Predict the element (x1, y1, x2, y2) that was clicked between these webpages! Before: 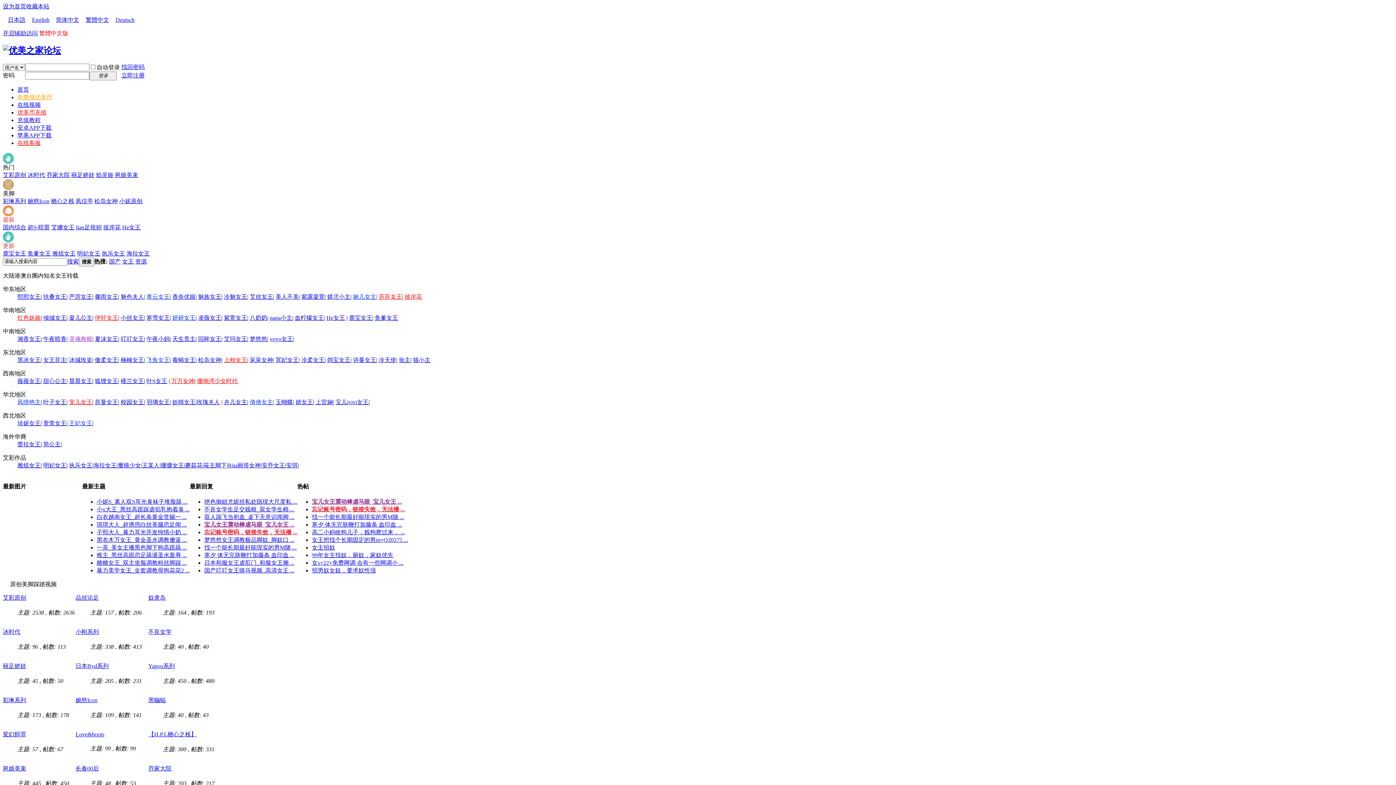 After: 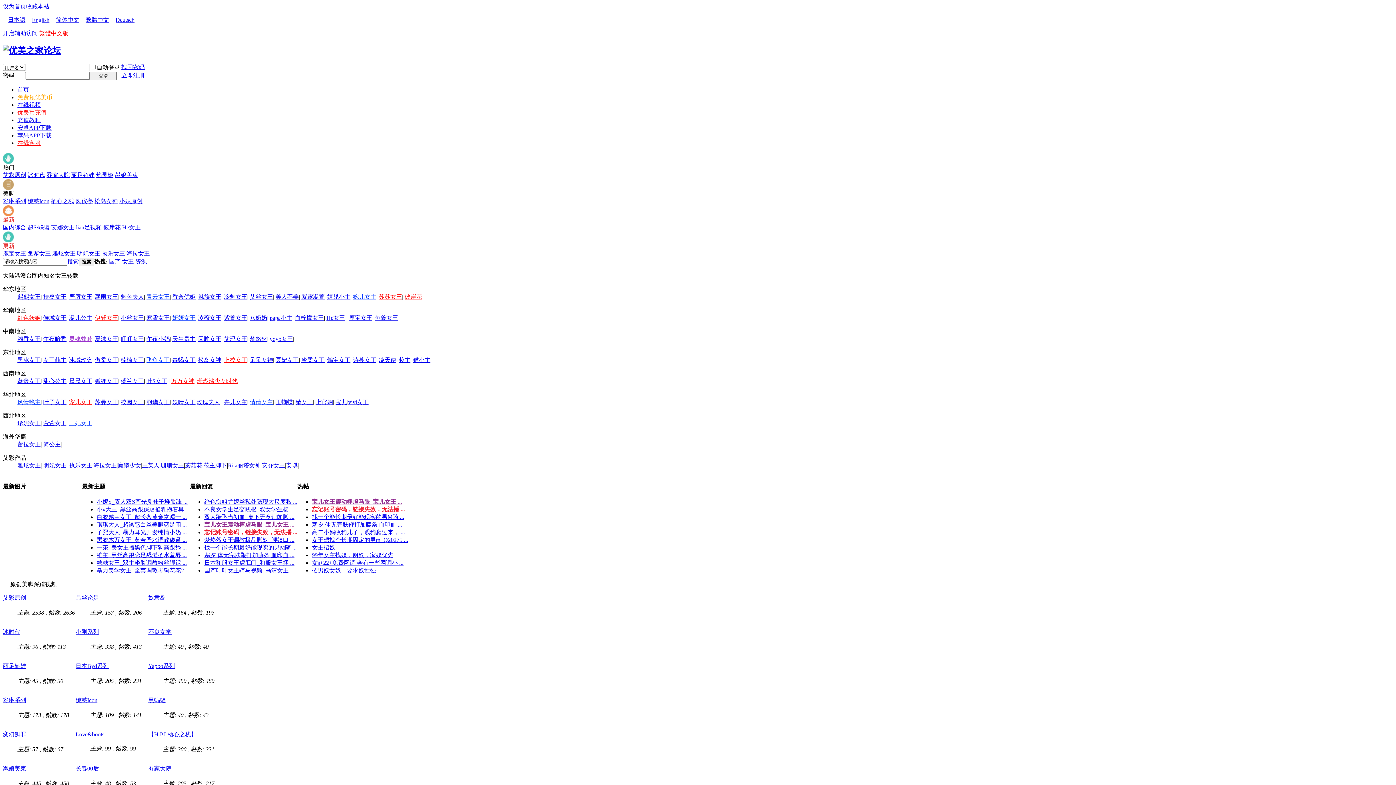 Action: bbox: (52, 250, 75, 256) label: 雅炫女王